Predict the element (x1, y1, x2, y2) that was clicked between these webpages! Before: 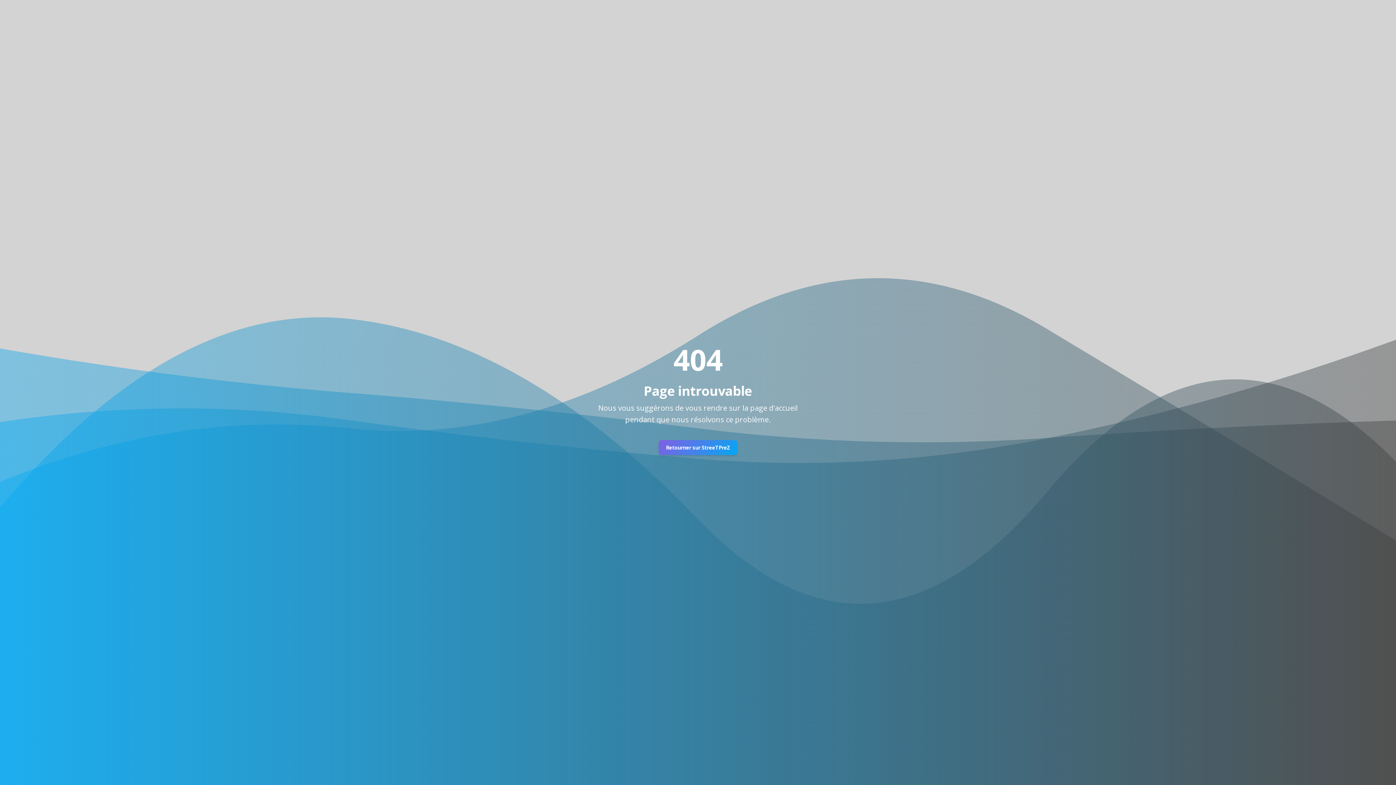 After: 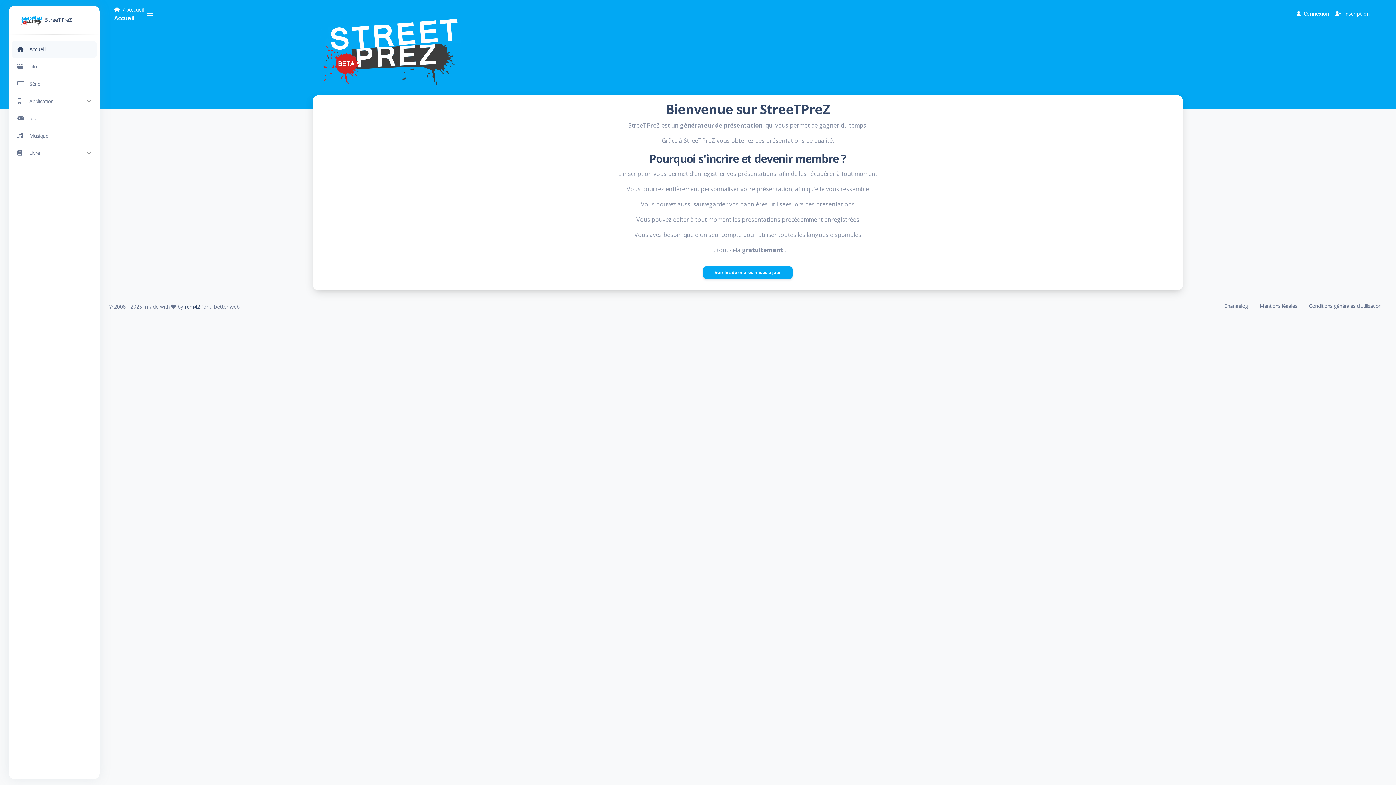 Action: bbox: (658, 440, 737, 455) label: Retourner sur StreeTPreZ